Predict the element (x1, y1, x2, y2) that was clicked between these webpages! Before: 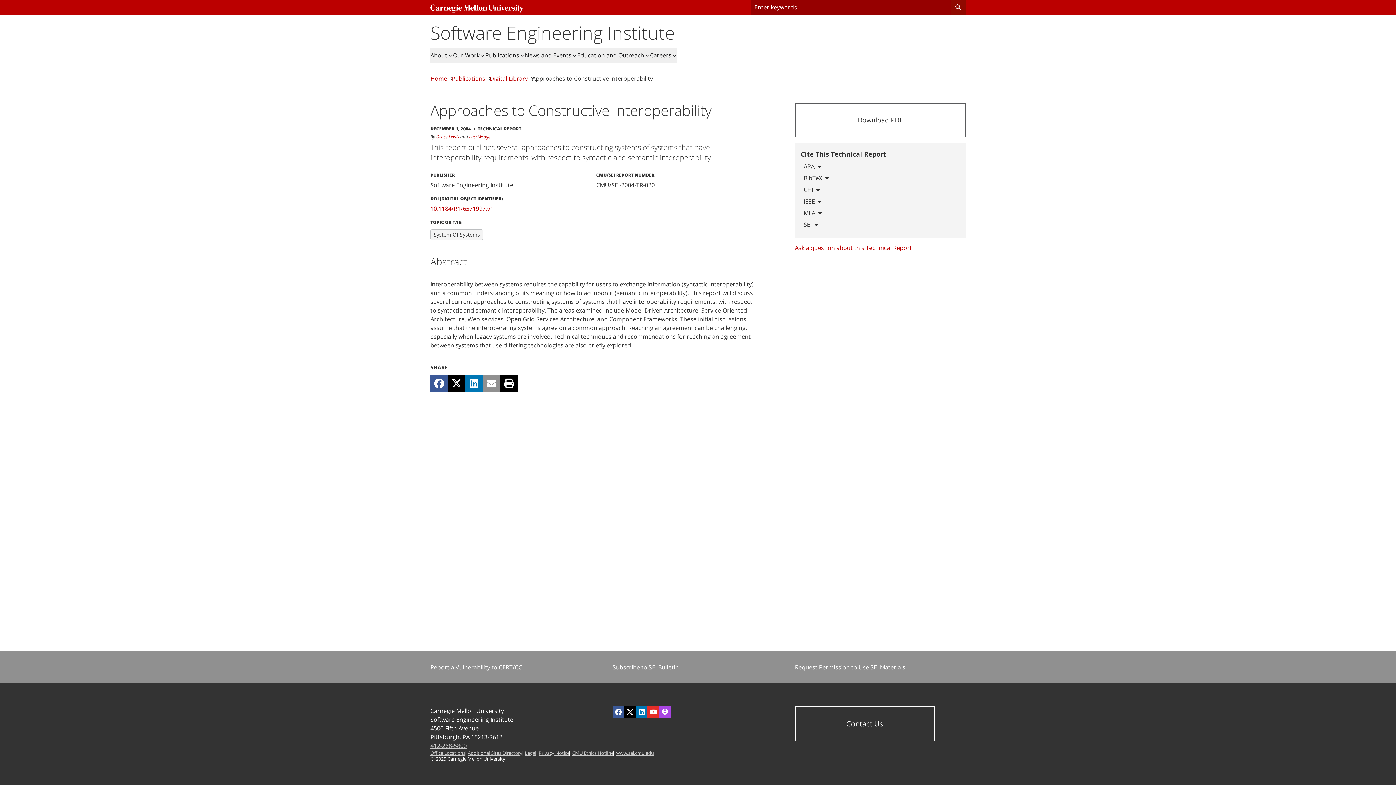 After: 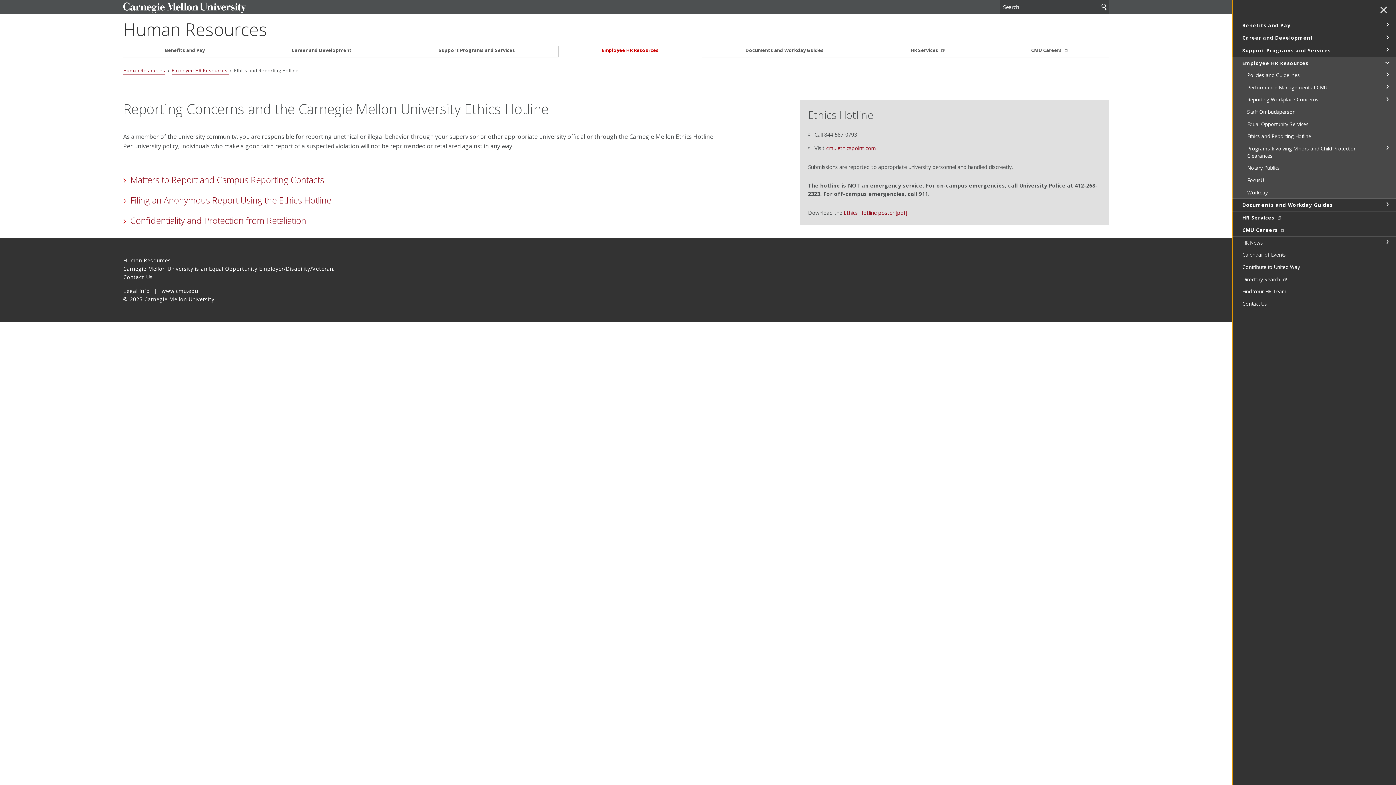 Action: label: CMU Ethics Hotline bbox: (572, 750, 613, 756)